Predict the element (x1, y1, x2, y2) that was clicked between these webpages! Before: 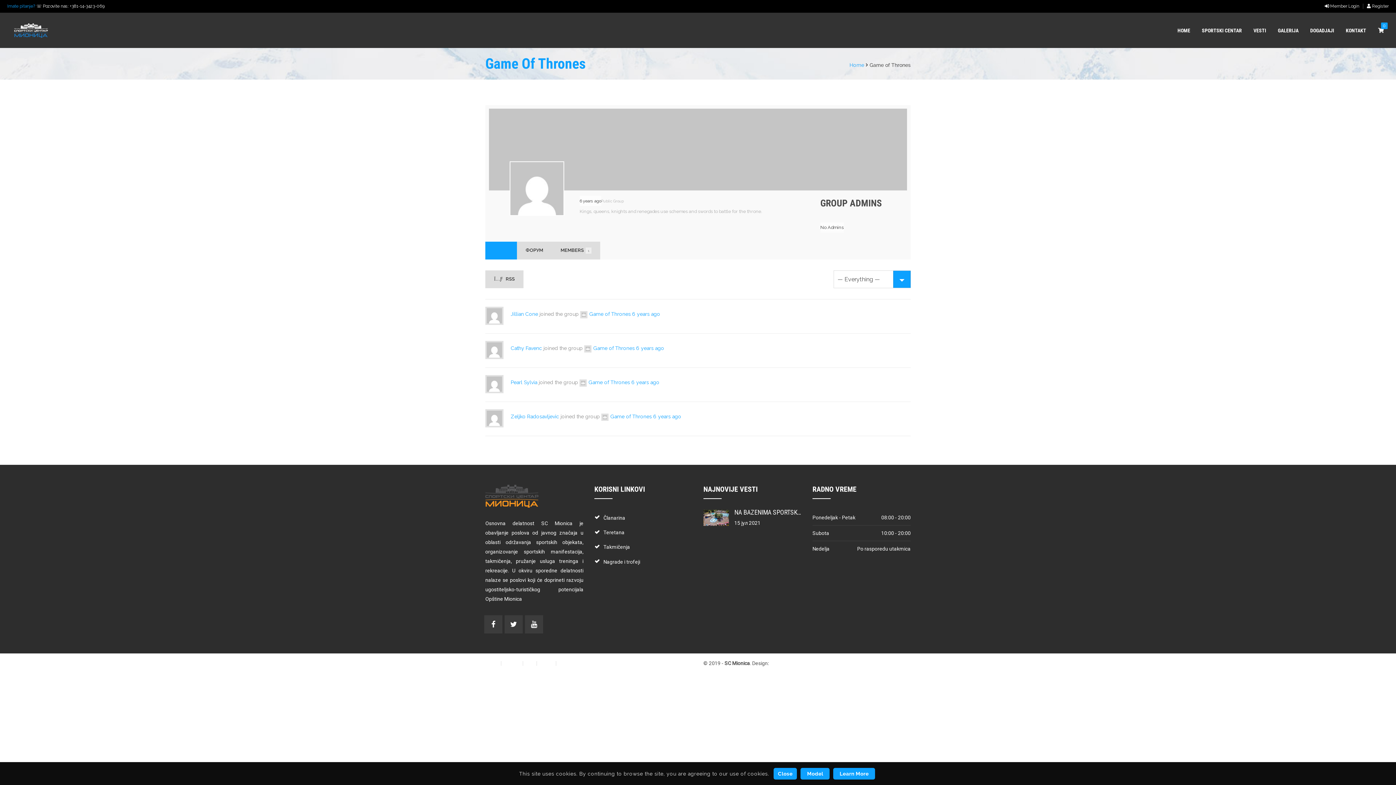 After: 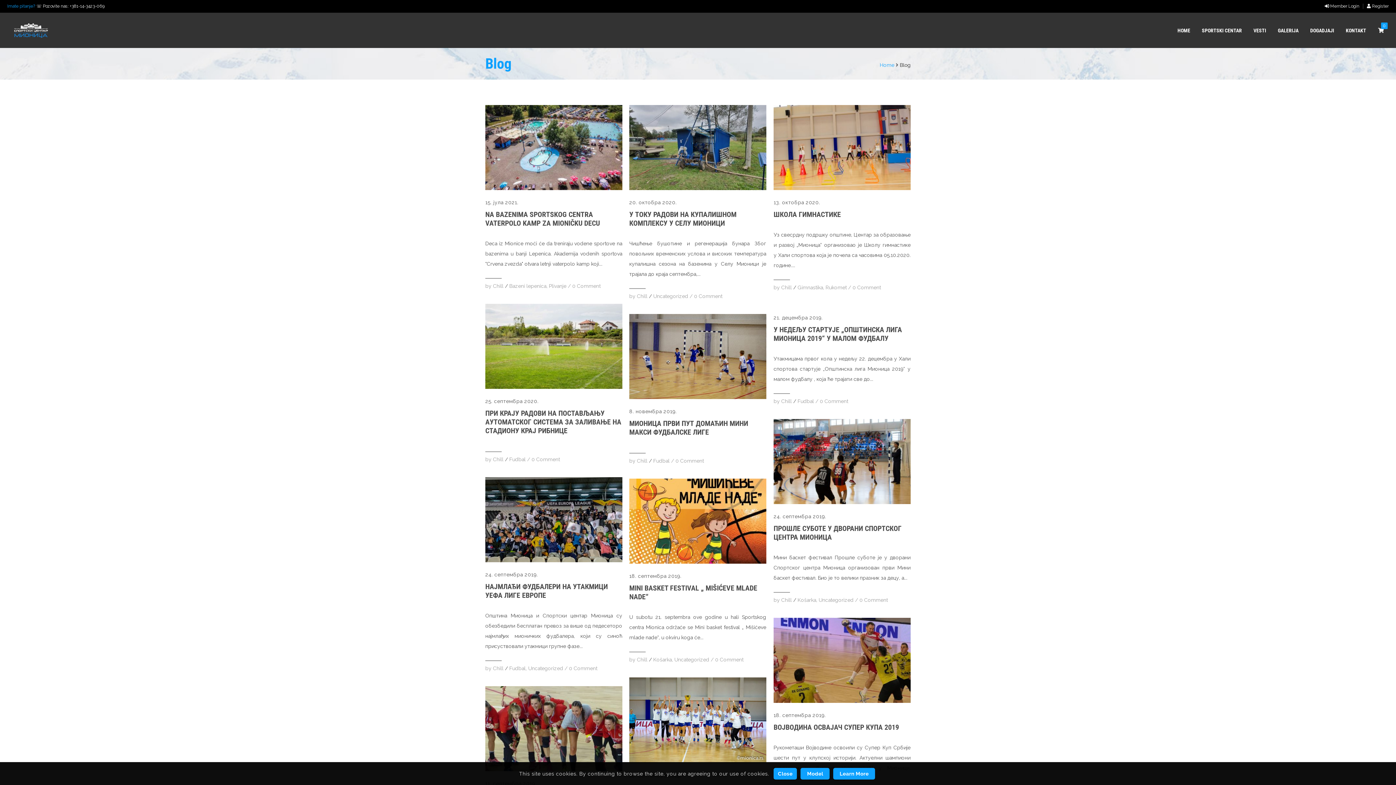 Action: label: Blog bbox: (524, 661, 537, 666)